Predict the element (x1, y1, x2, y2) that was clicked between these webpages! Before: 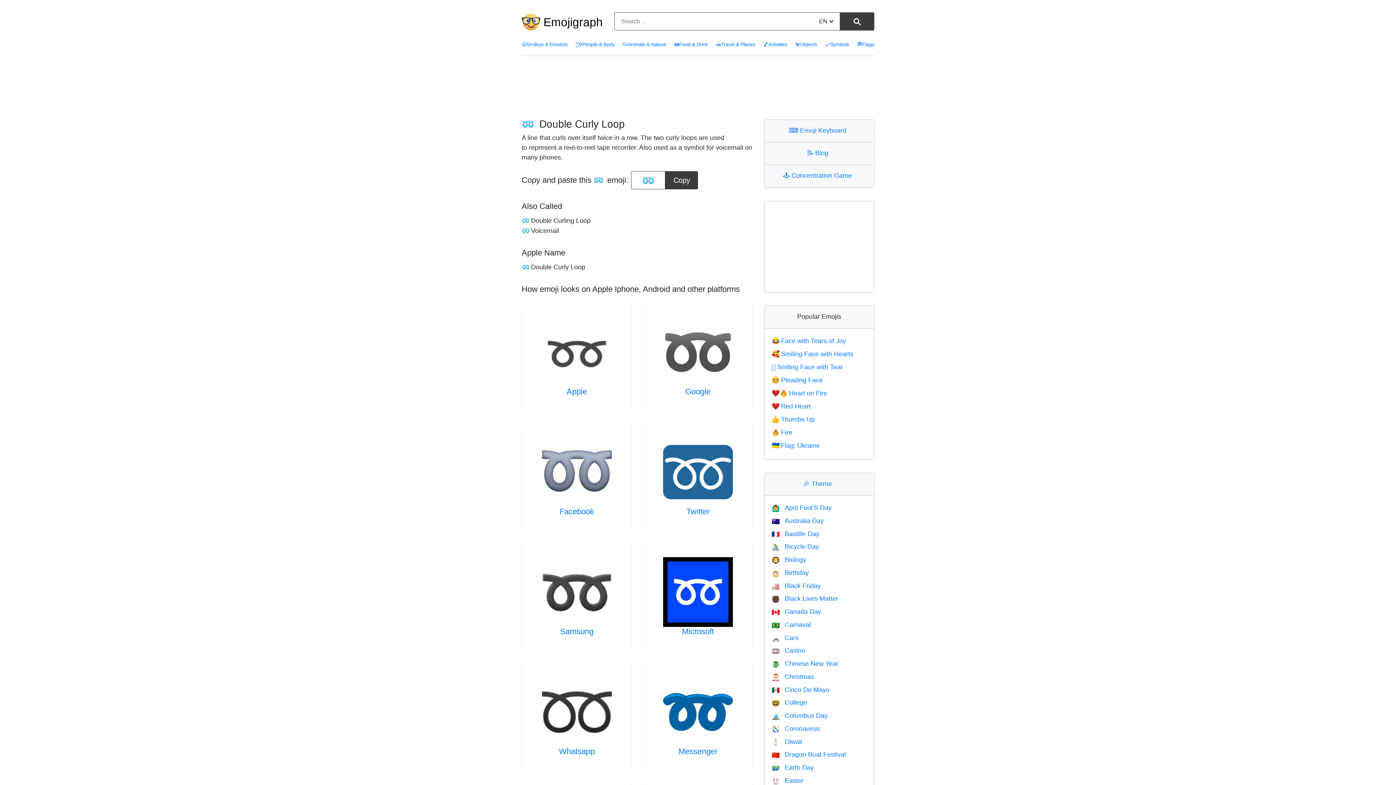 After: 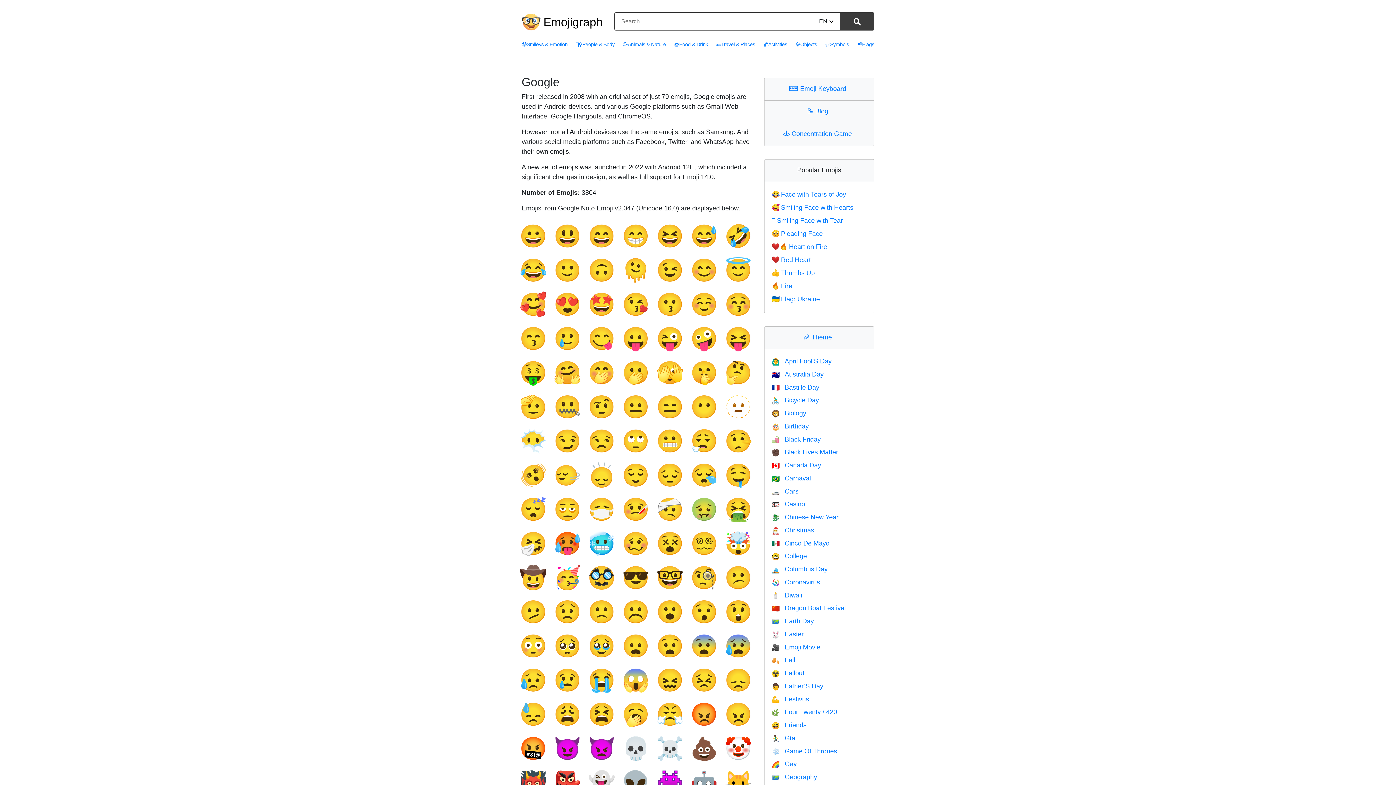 Action: label: Google bbox: (685, 387, 710, 396)